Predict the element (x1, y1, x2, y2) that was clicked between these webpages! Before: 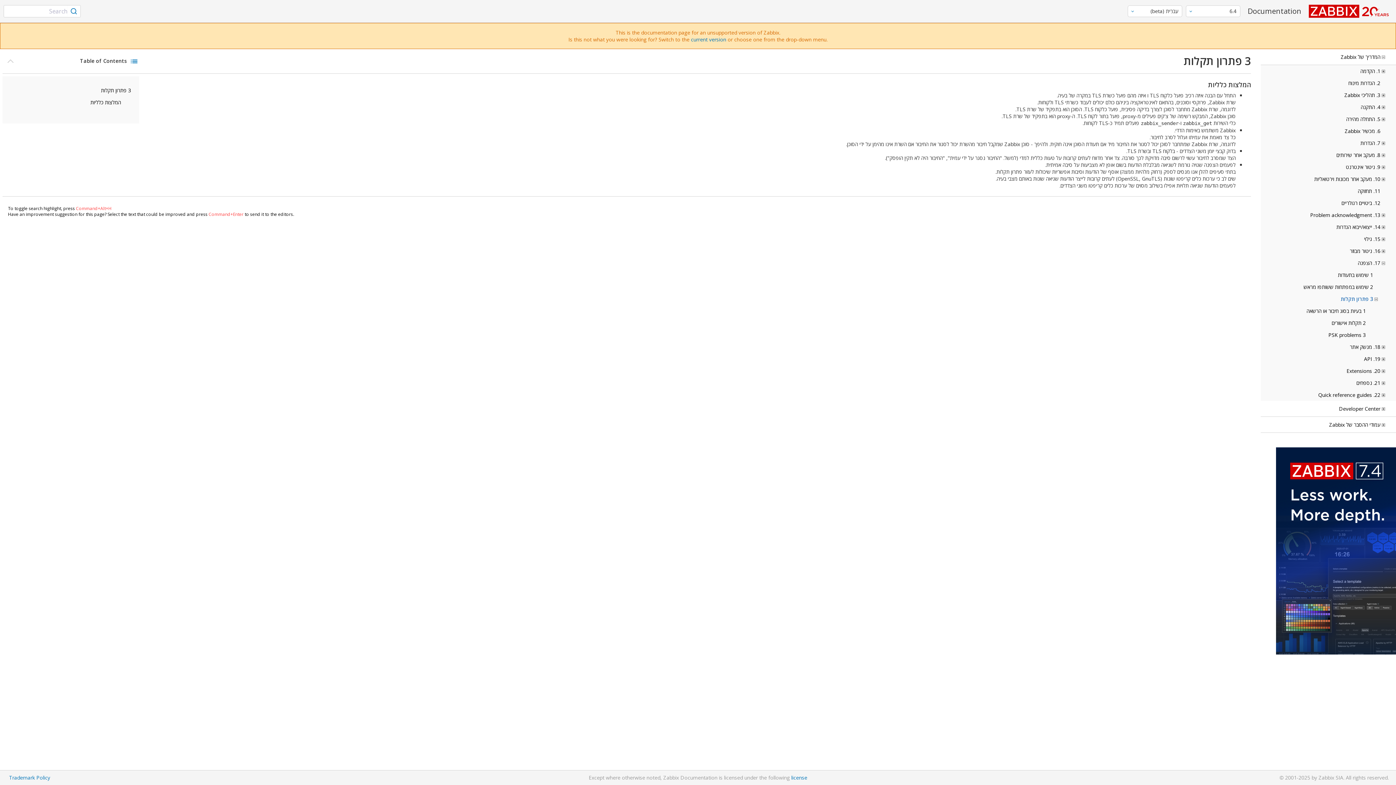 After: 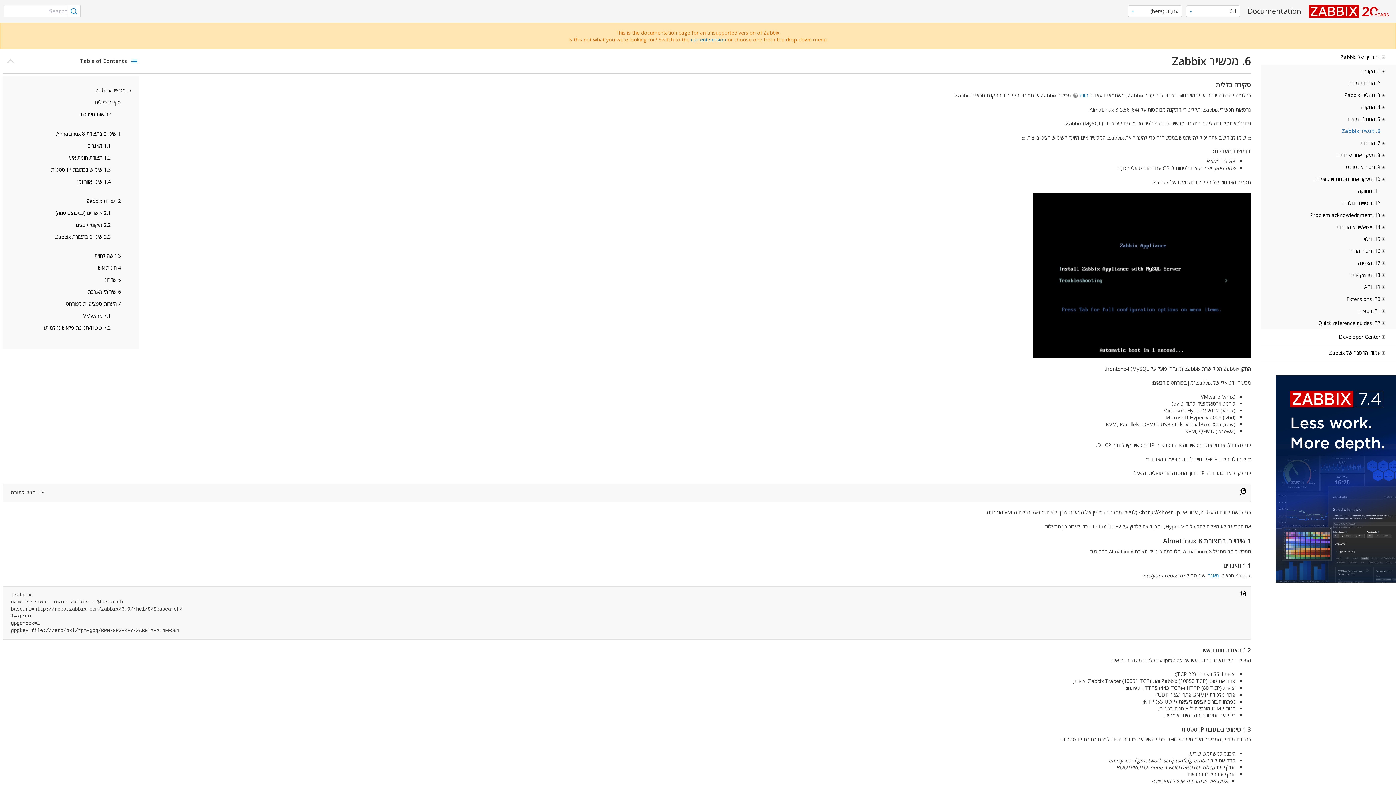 Action: bbox: (1345, 127, 1380, 134) label: 6. מכשיר Zabbix